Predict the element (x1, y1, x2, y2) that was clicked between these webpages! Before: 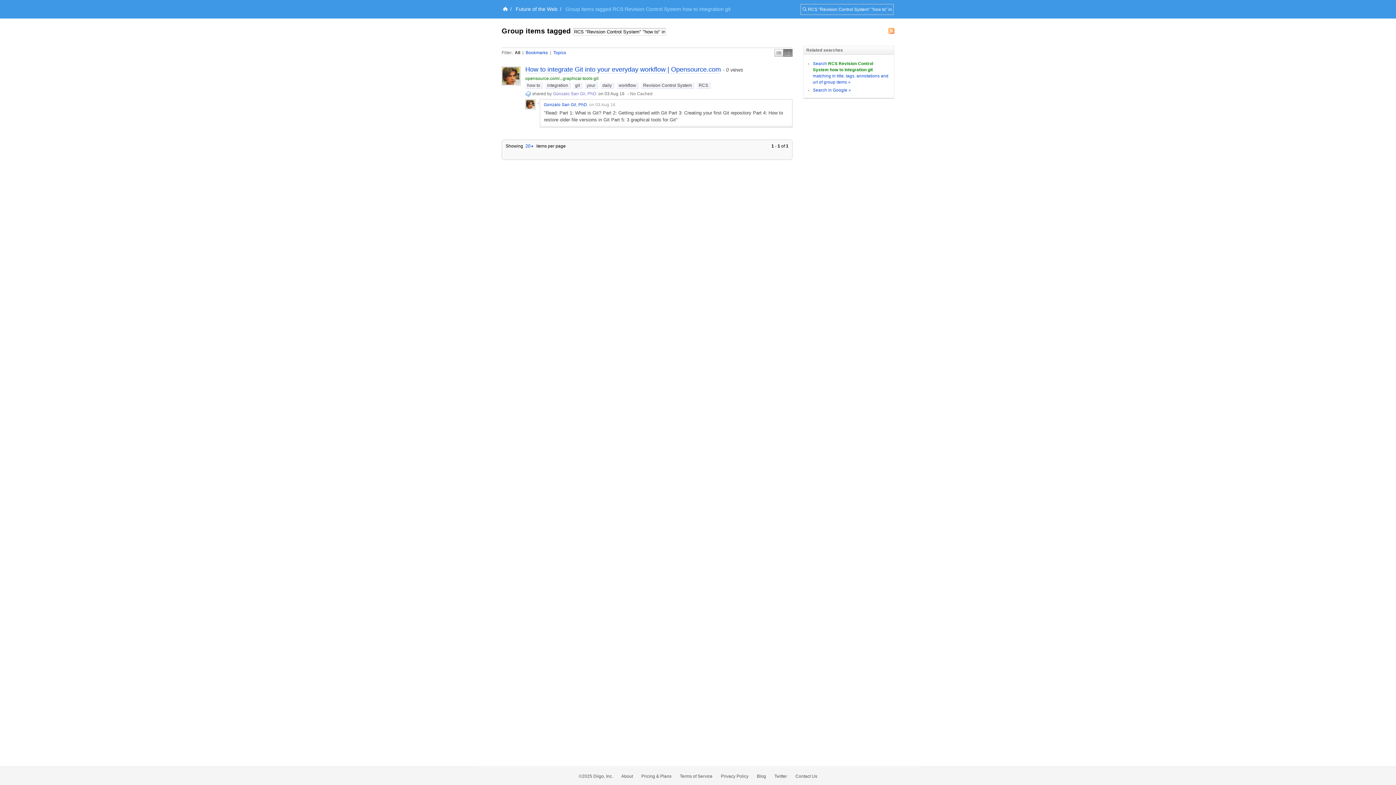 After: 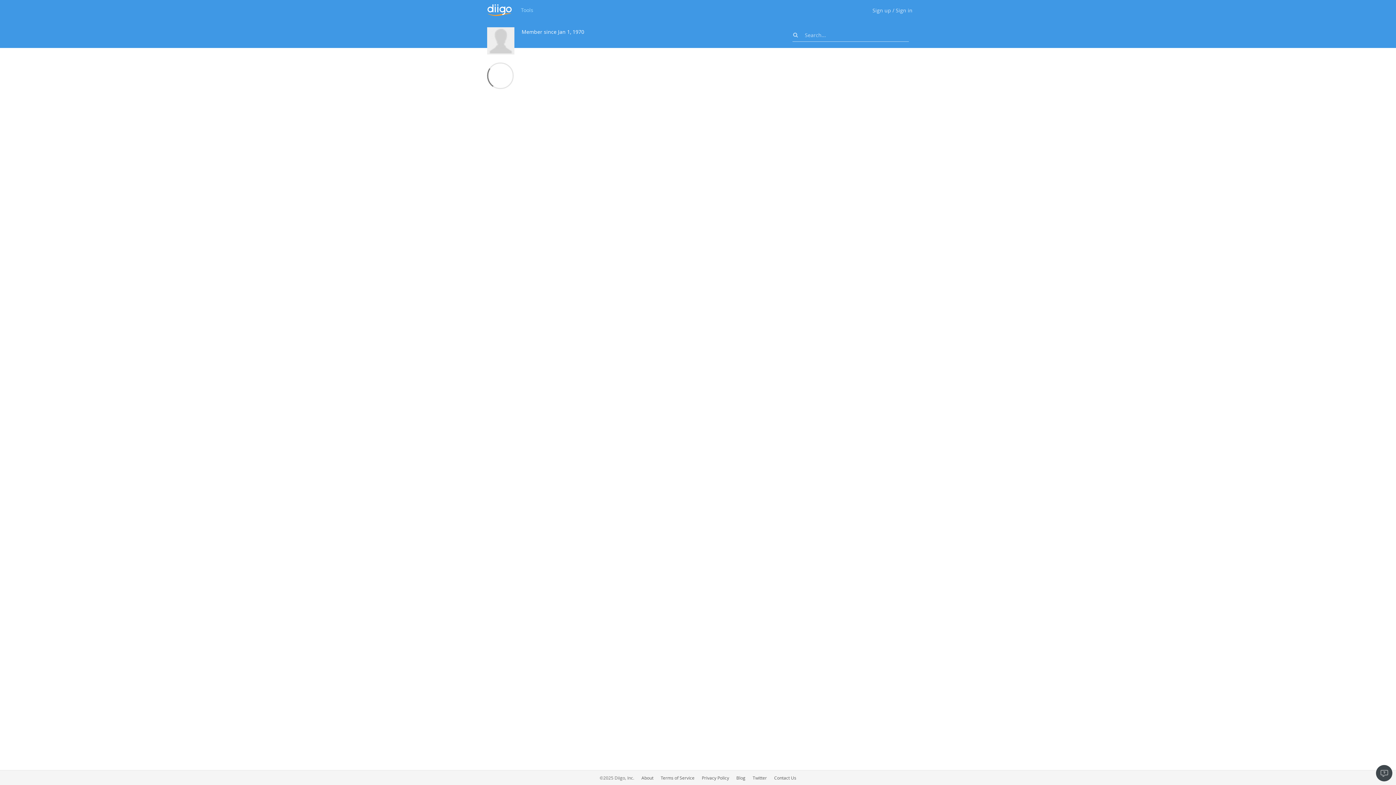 Action: bbox: (525, 99, 535, 109)